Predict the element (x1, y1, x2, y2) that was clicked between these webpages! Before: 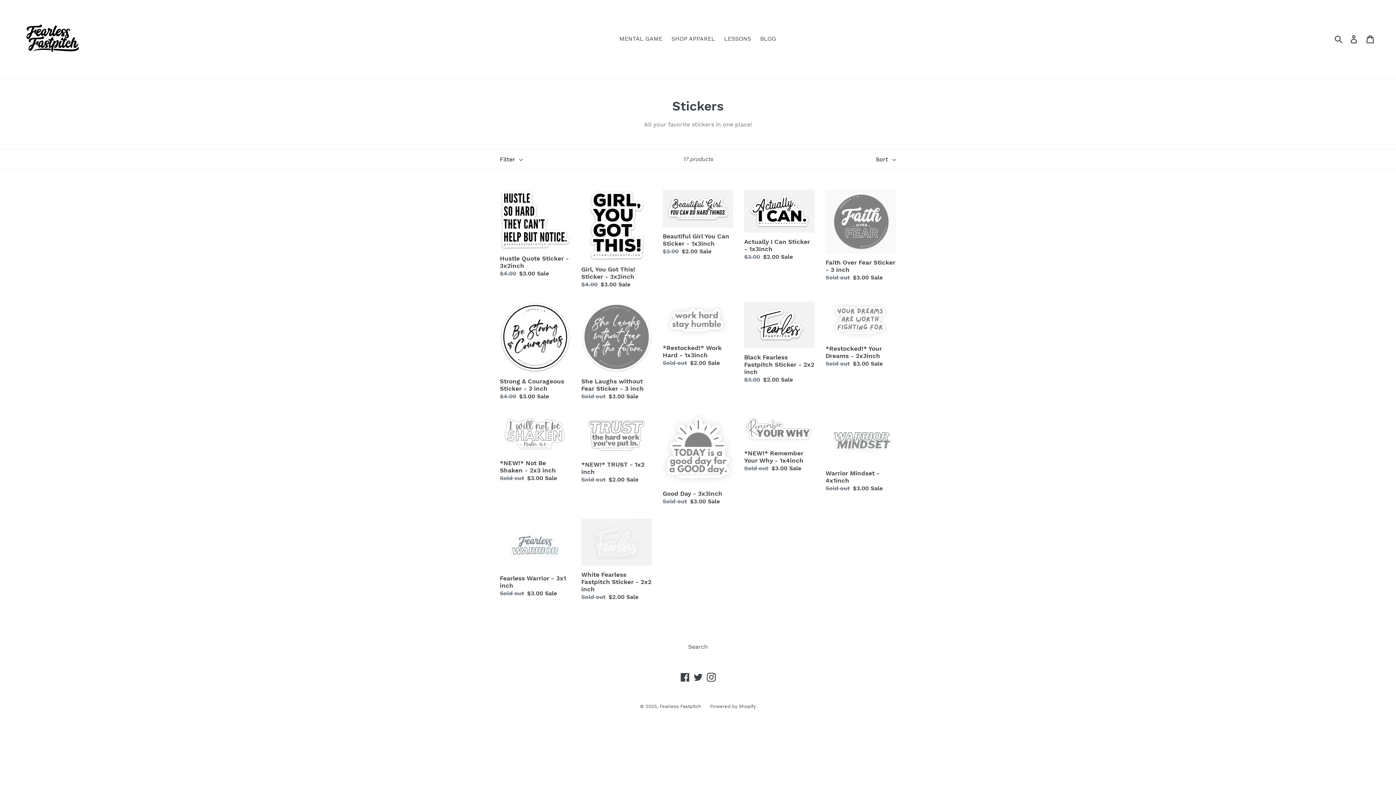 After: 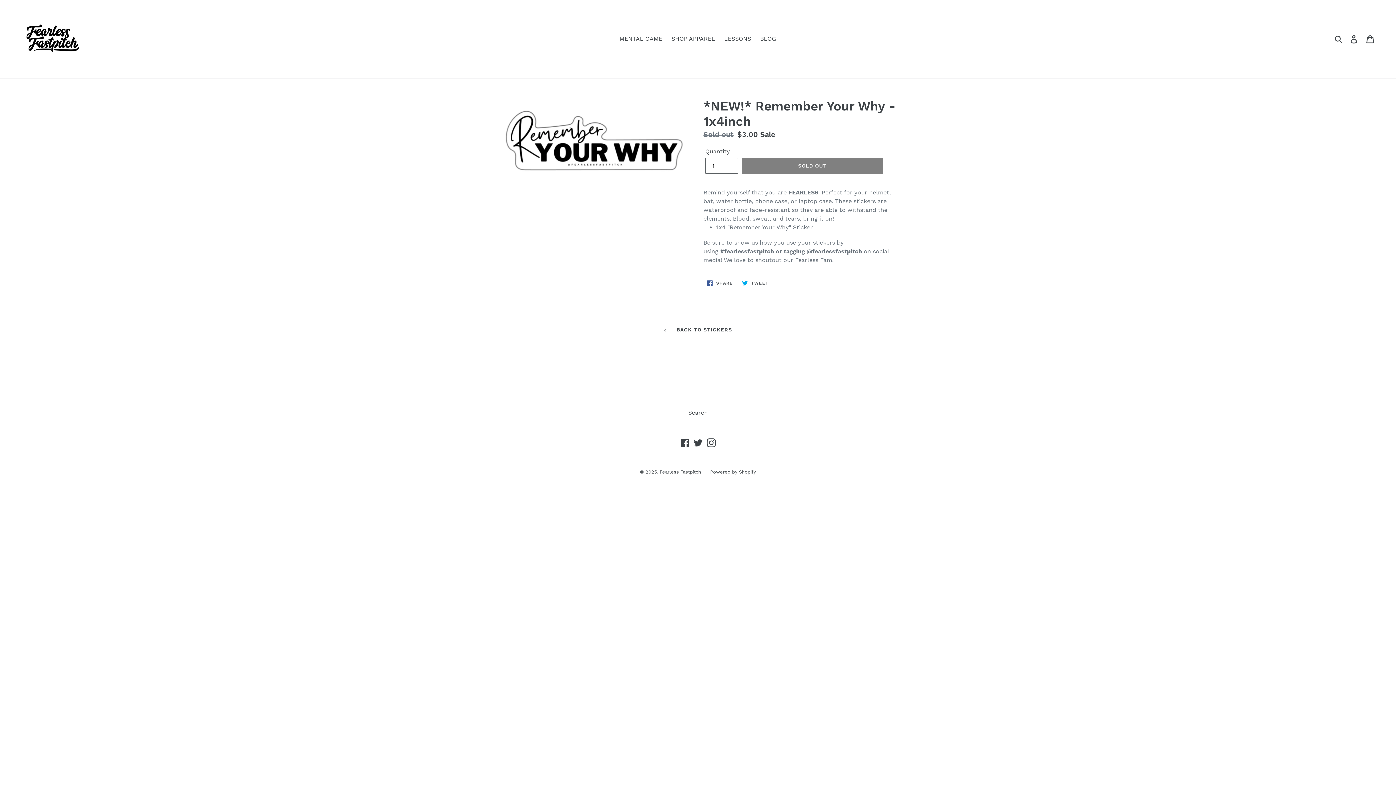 Action: bbox: (744, 413, 814, 473) label: *NEW!* Remember Your Why - 1x4inch